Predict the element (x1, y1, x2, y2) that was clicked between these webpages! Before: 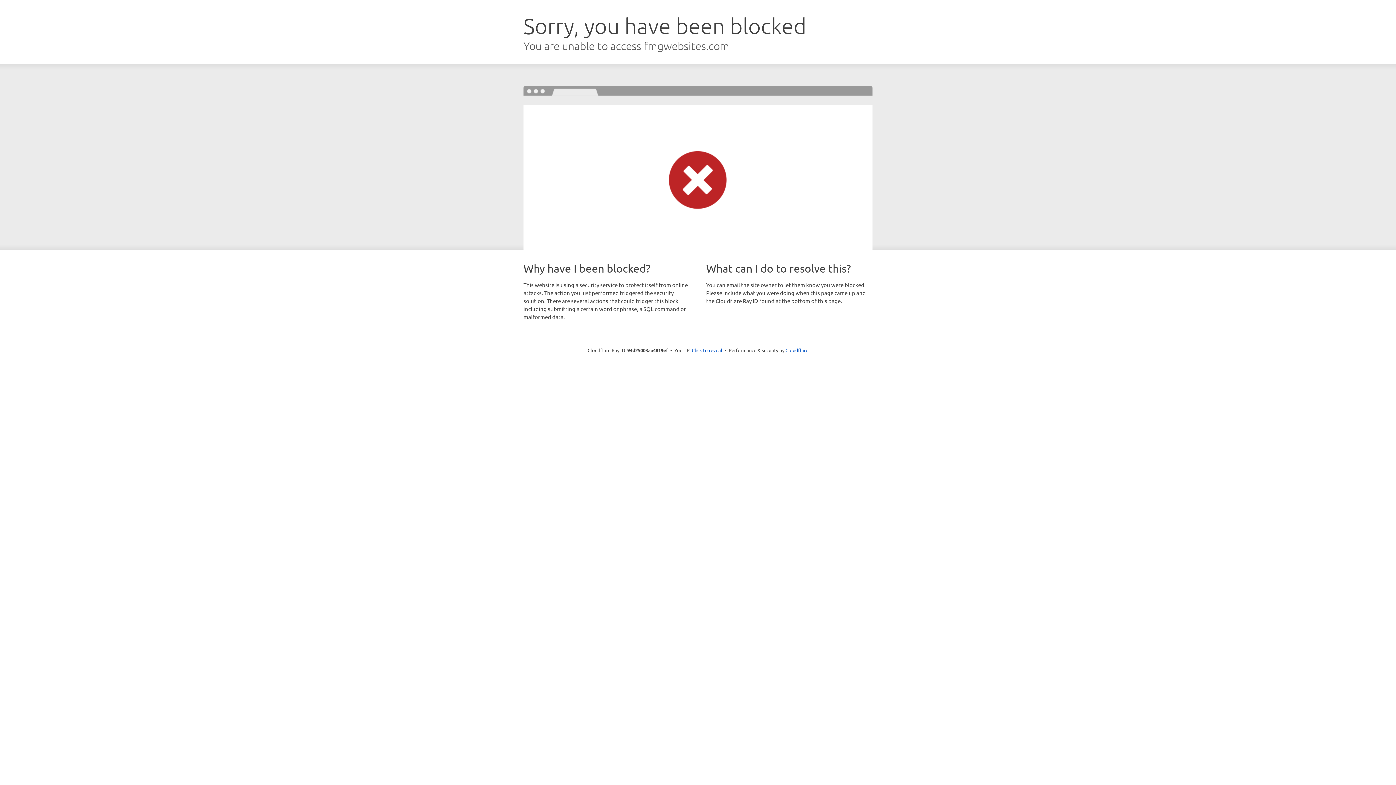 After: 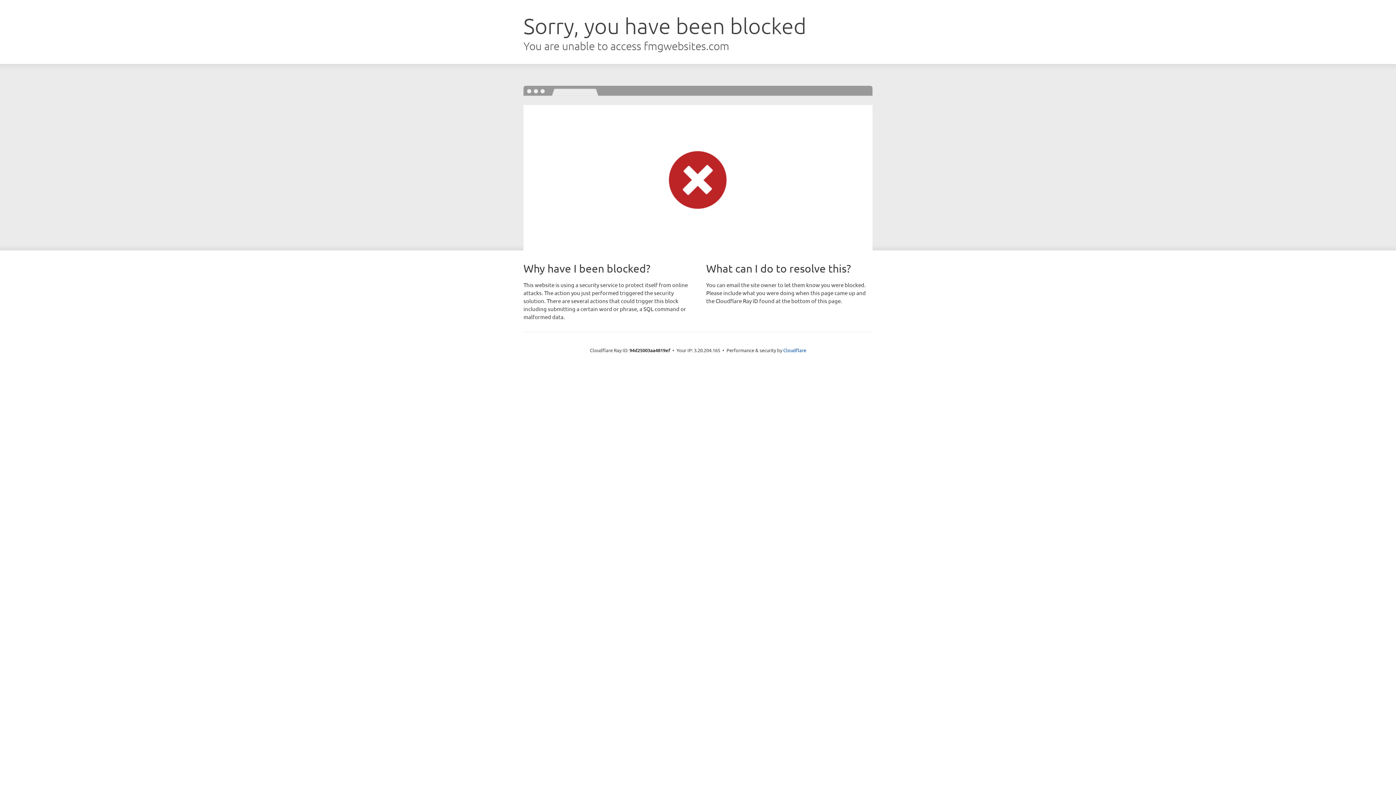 Action: bbox: (692, 346, 722, 353) label: Click to reveal